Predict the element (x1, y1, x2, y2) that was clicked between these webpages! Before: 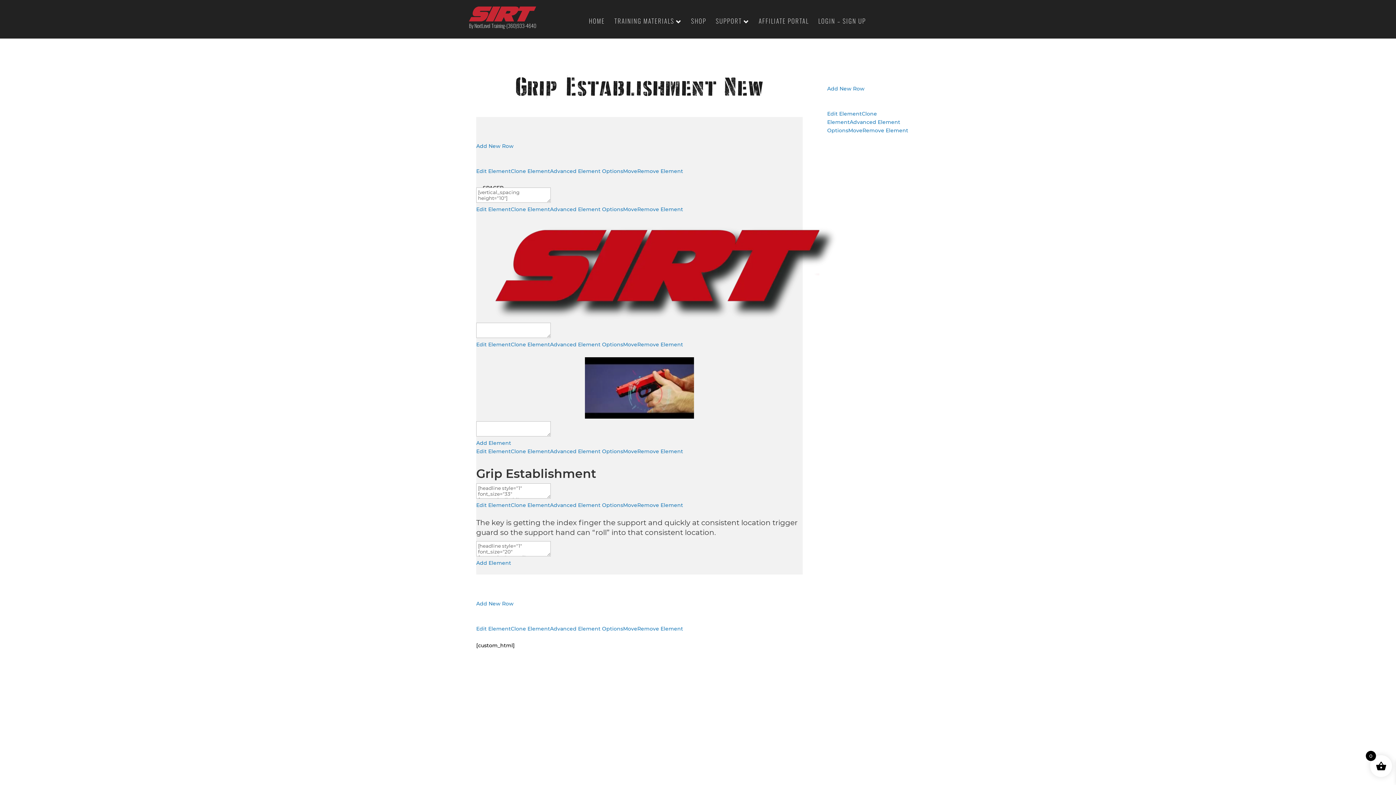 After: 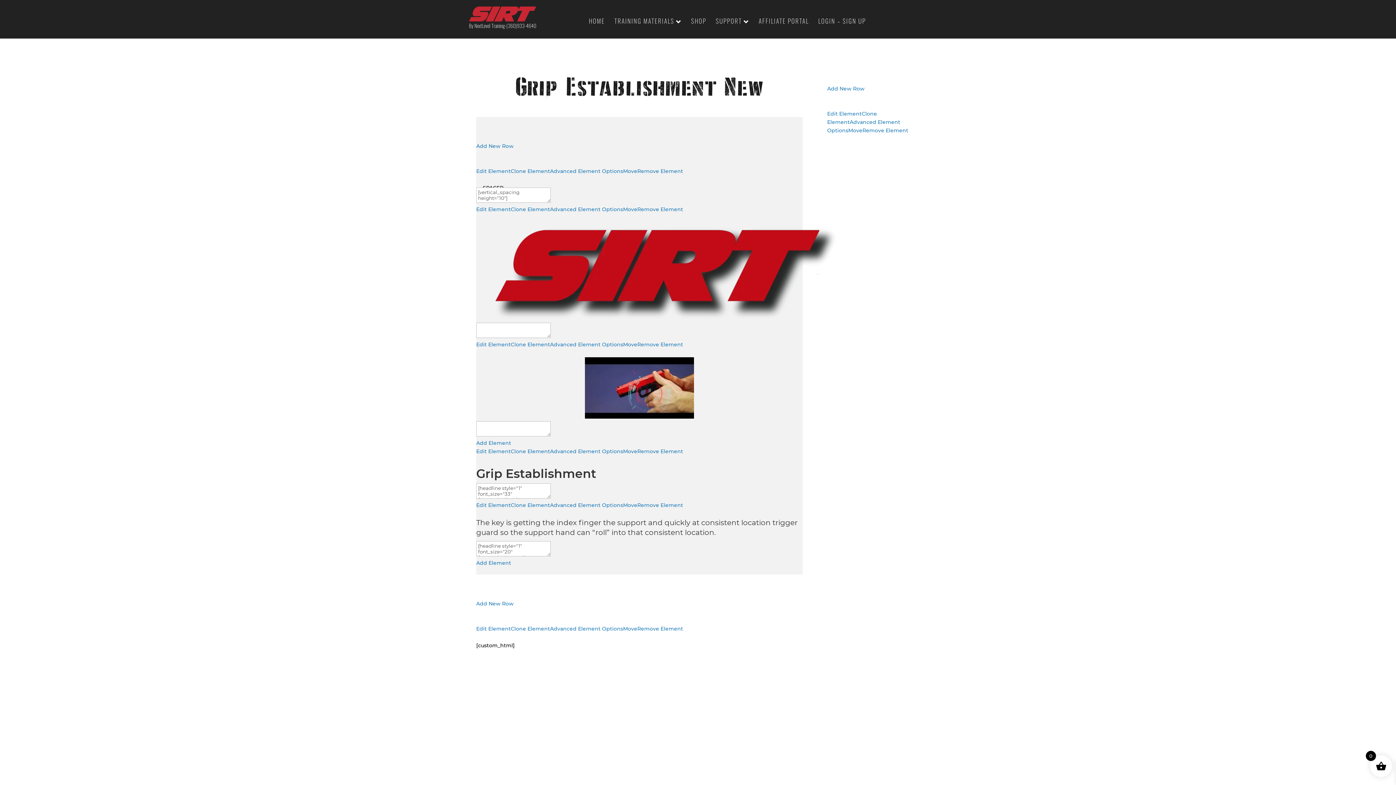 Action: bbox: (510, 502, 550, 508) label: Clone Element